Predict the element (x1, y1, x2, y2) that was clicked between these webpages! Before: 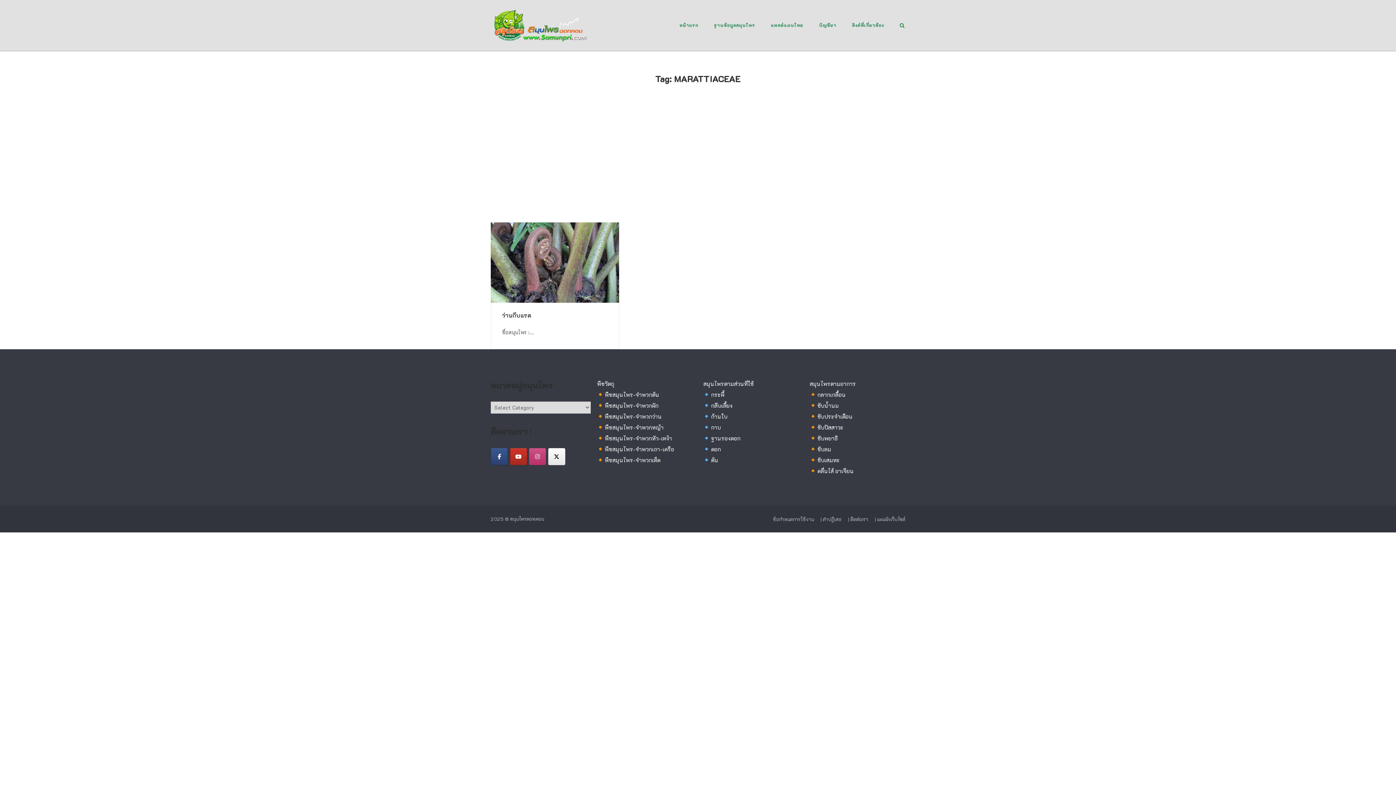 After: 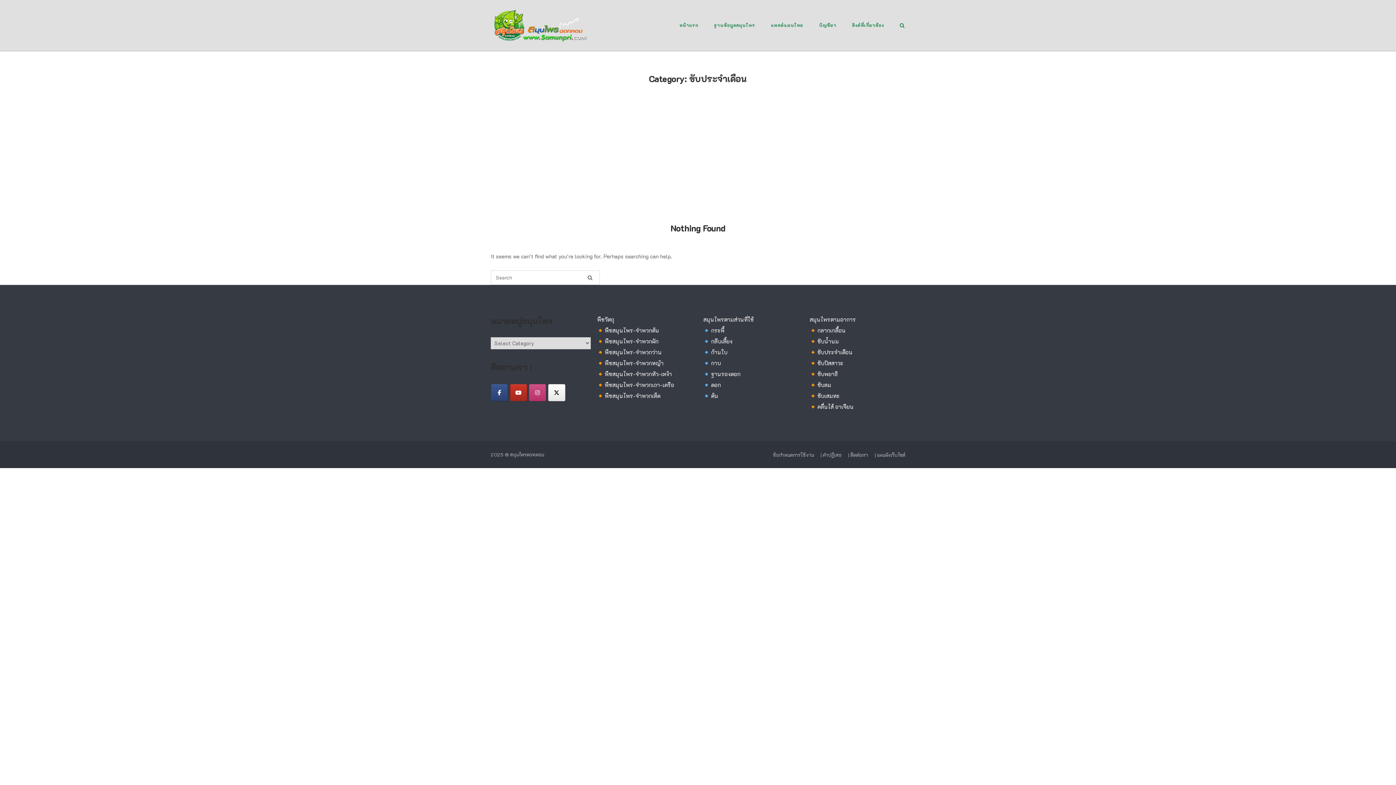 Action: label:  ขับประจำเดือน bbox: (810, 413, 852, 420)